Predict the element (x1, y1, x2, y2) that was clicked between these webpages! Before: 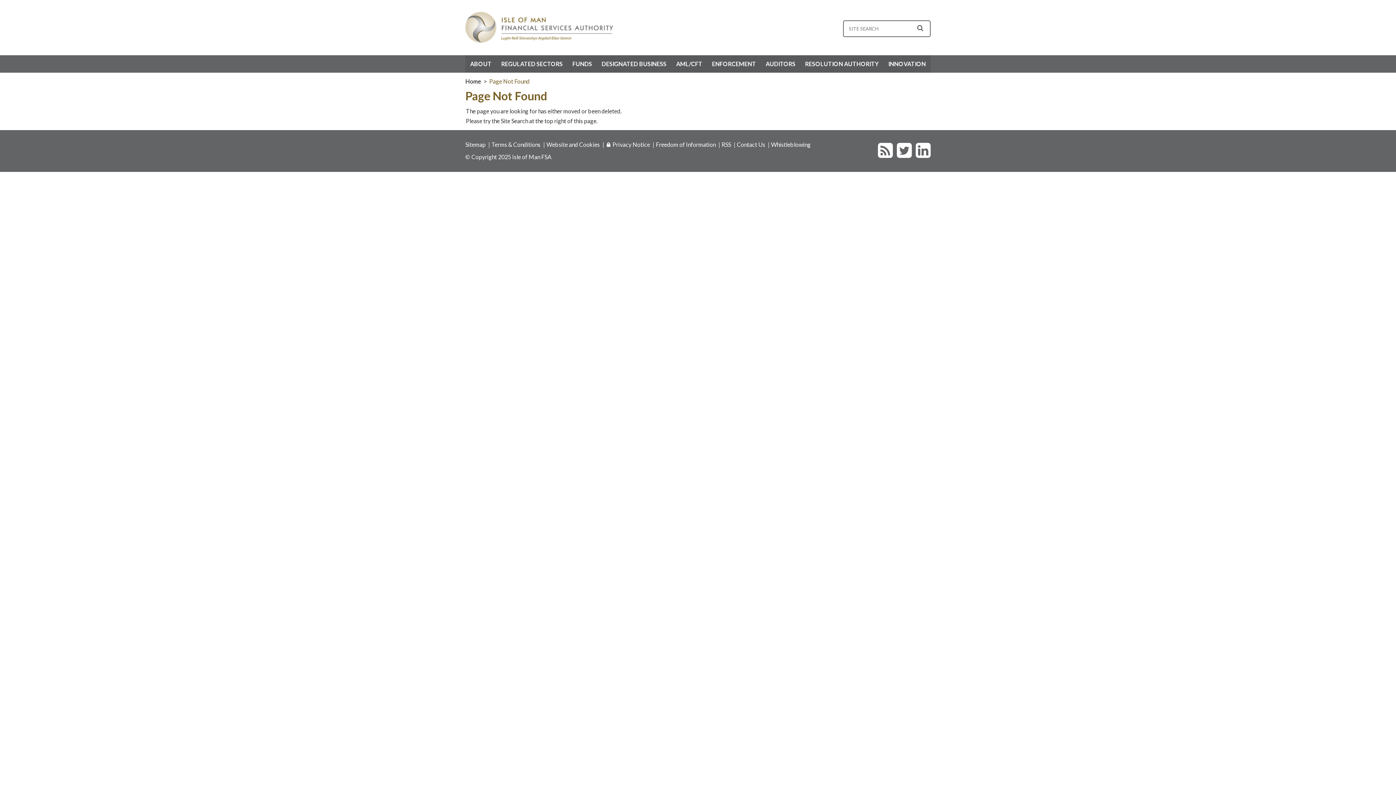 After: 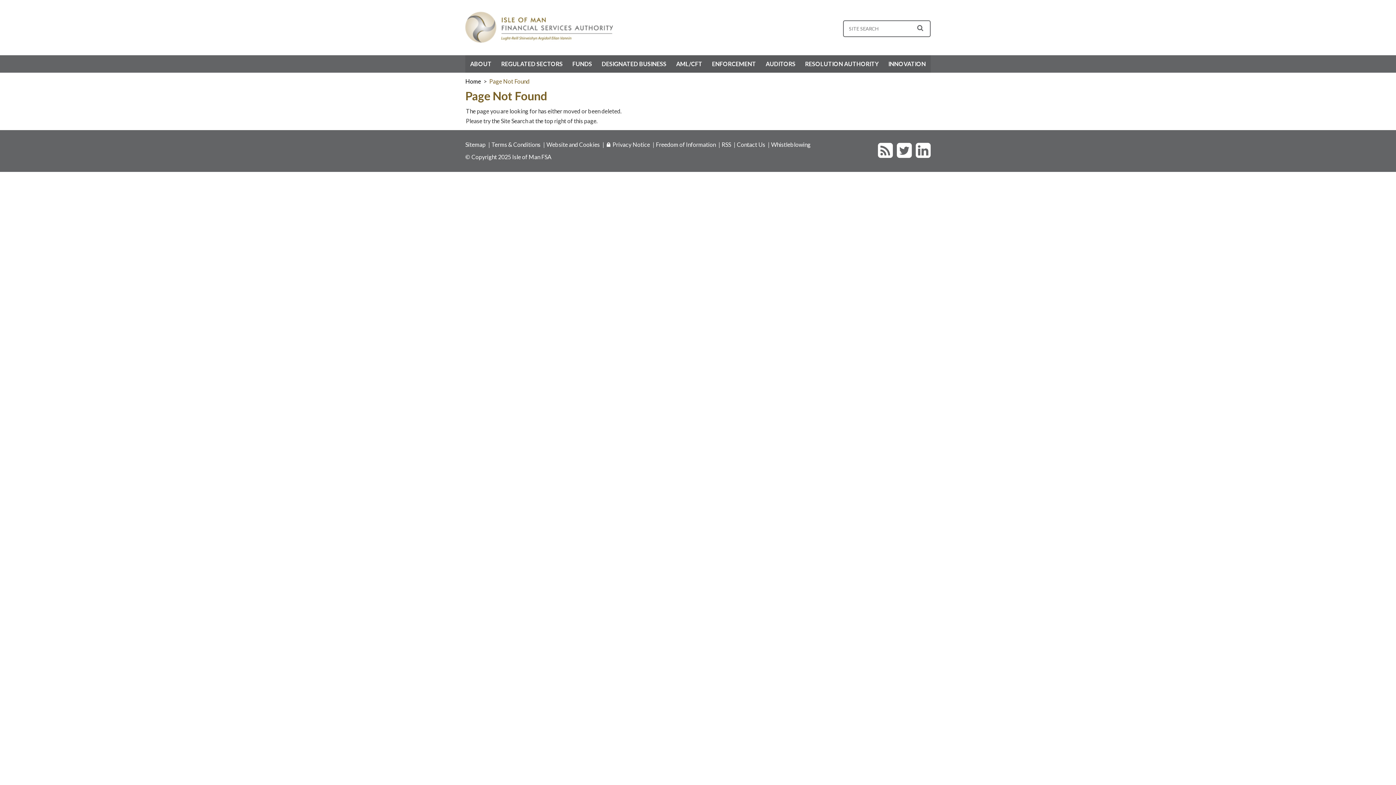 Action: label: Page Not Found bbox: (489, 77, 529, 84)